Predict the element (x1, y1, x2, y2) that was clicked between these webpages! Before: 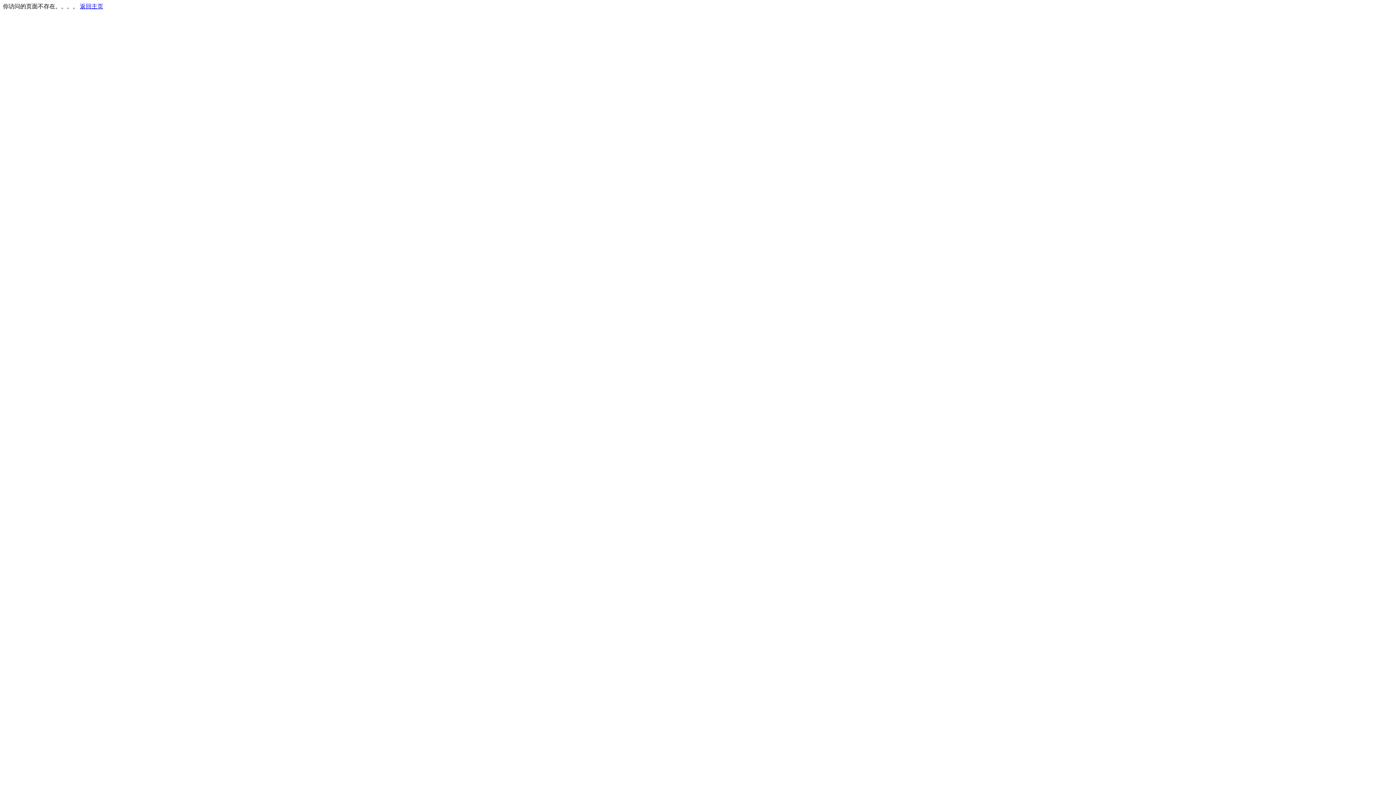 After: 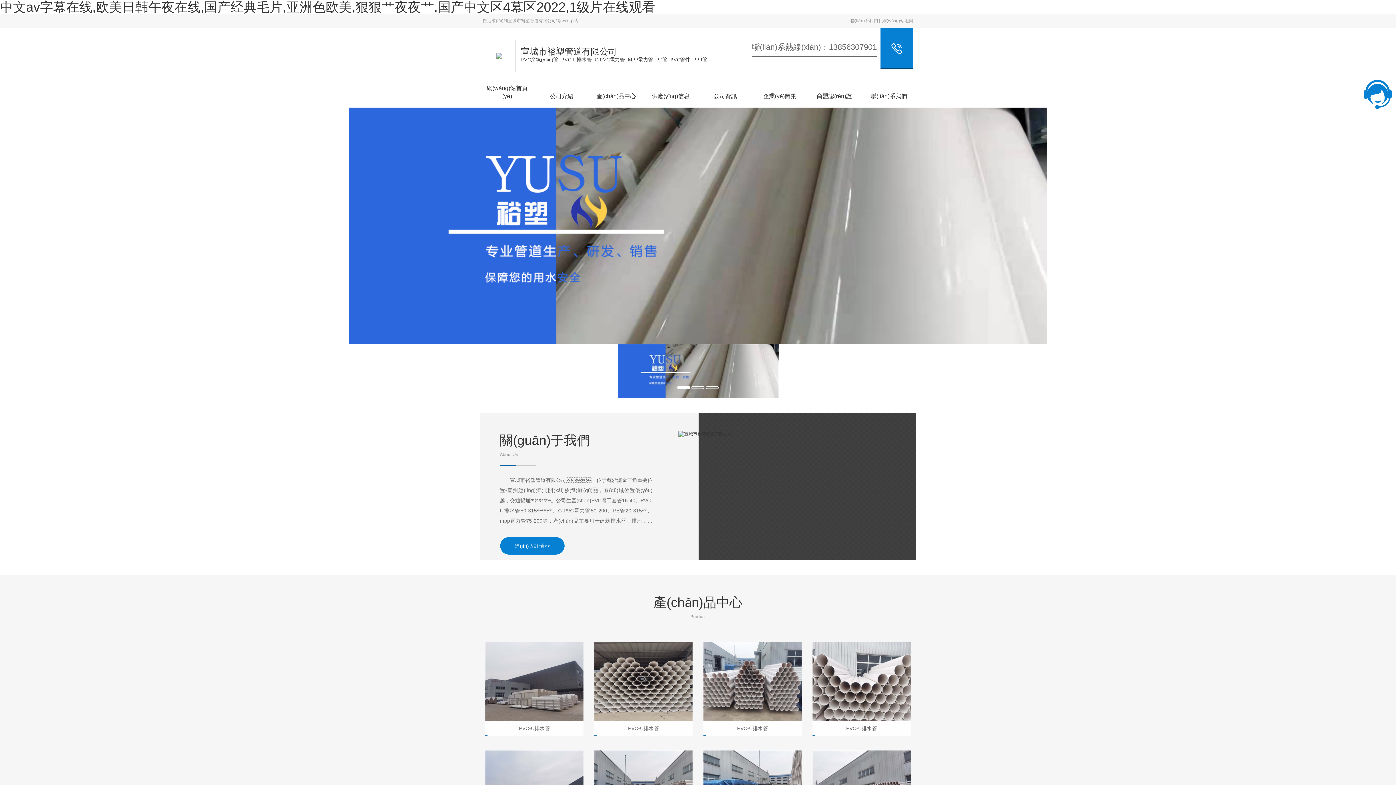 Action: label: 返回主页 bbox: (80, 3, 103, 9)